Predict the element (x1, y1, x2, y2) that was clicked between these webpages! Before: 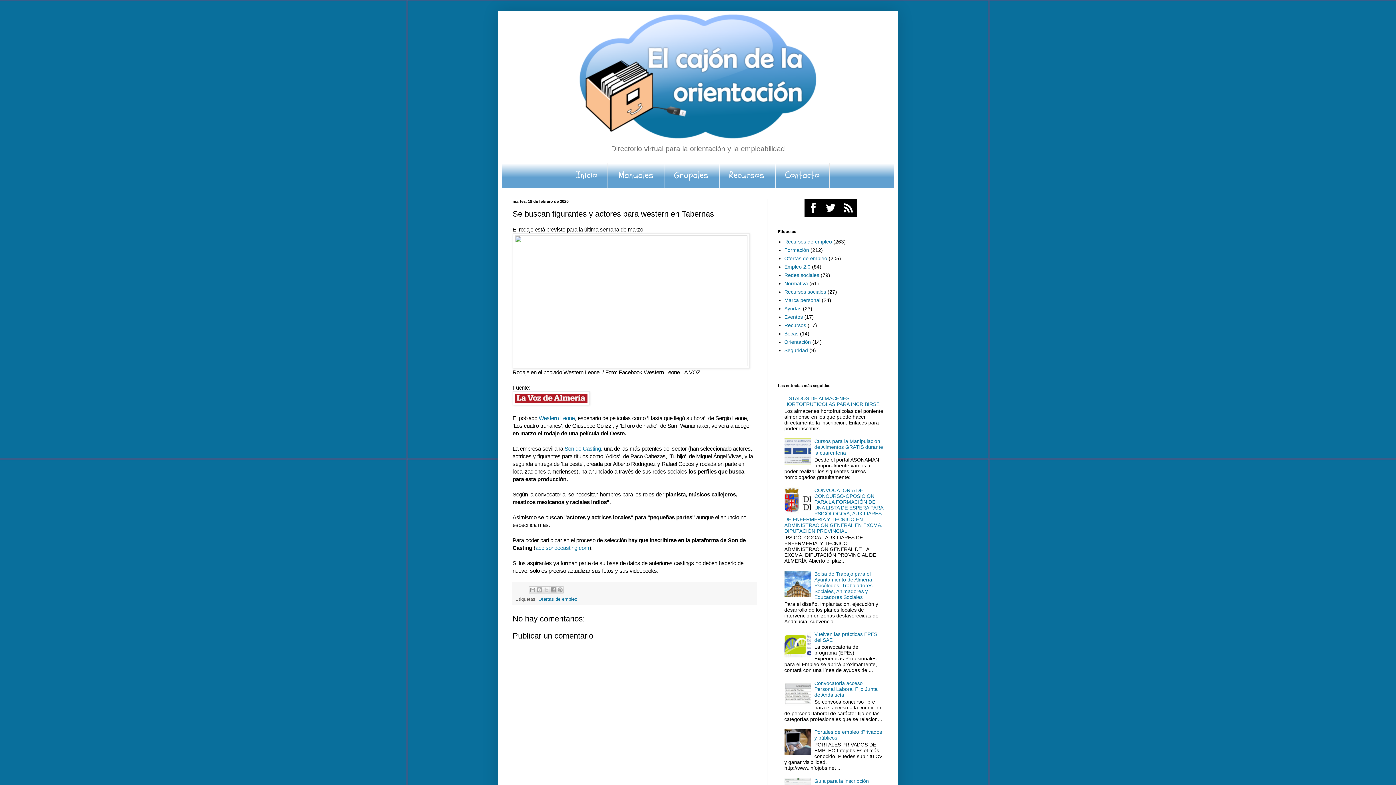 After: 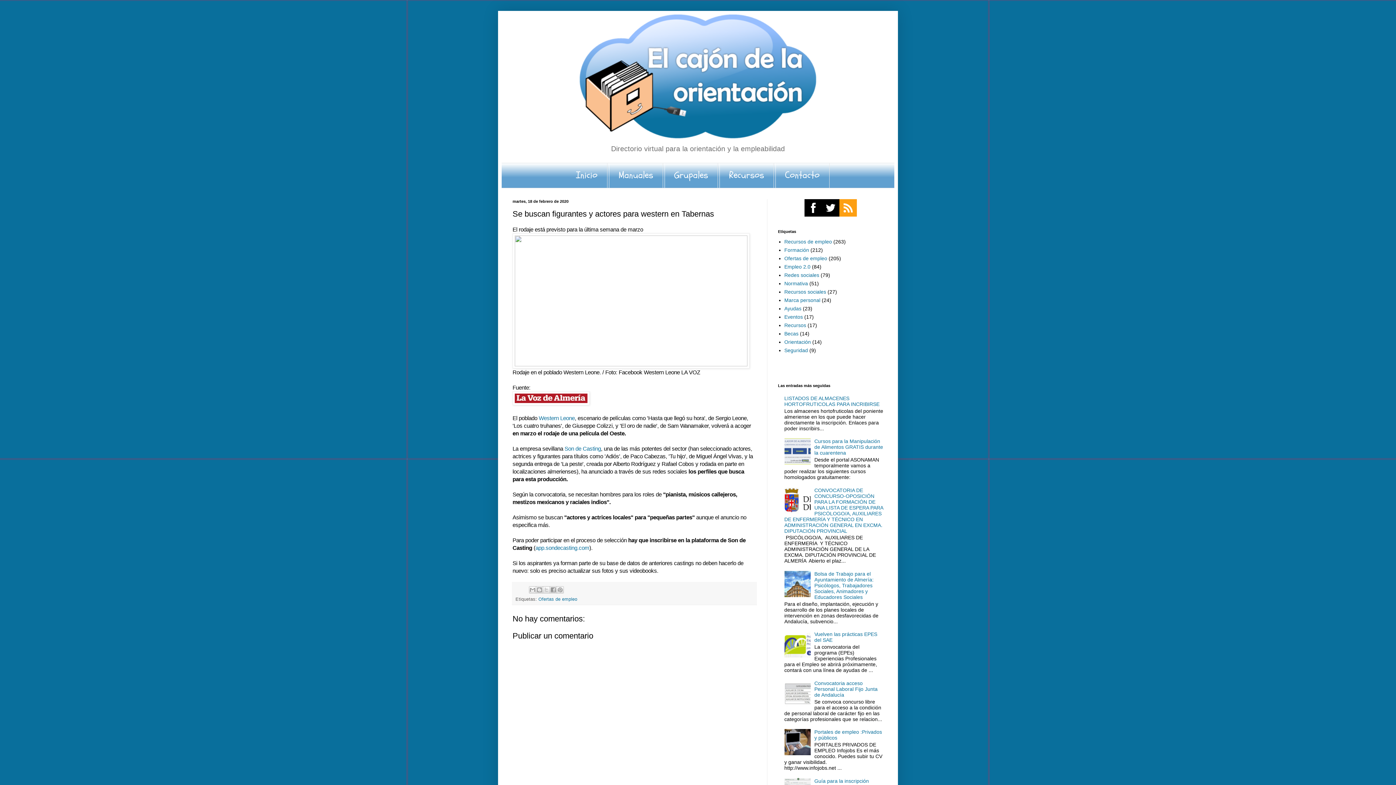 Action: bbox: (839, 211, 857, 217)